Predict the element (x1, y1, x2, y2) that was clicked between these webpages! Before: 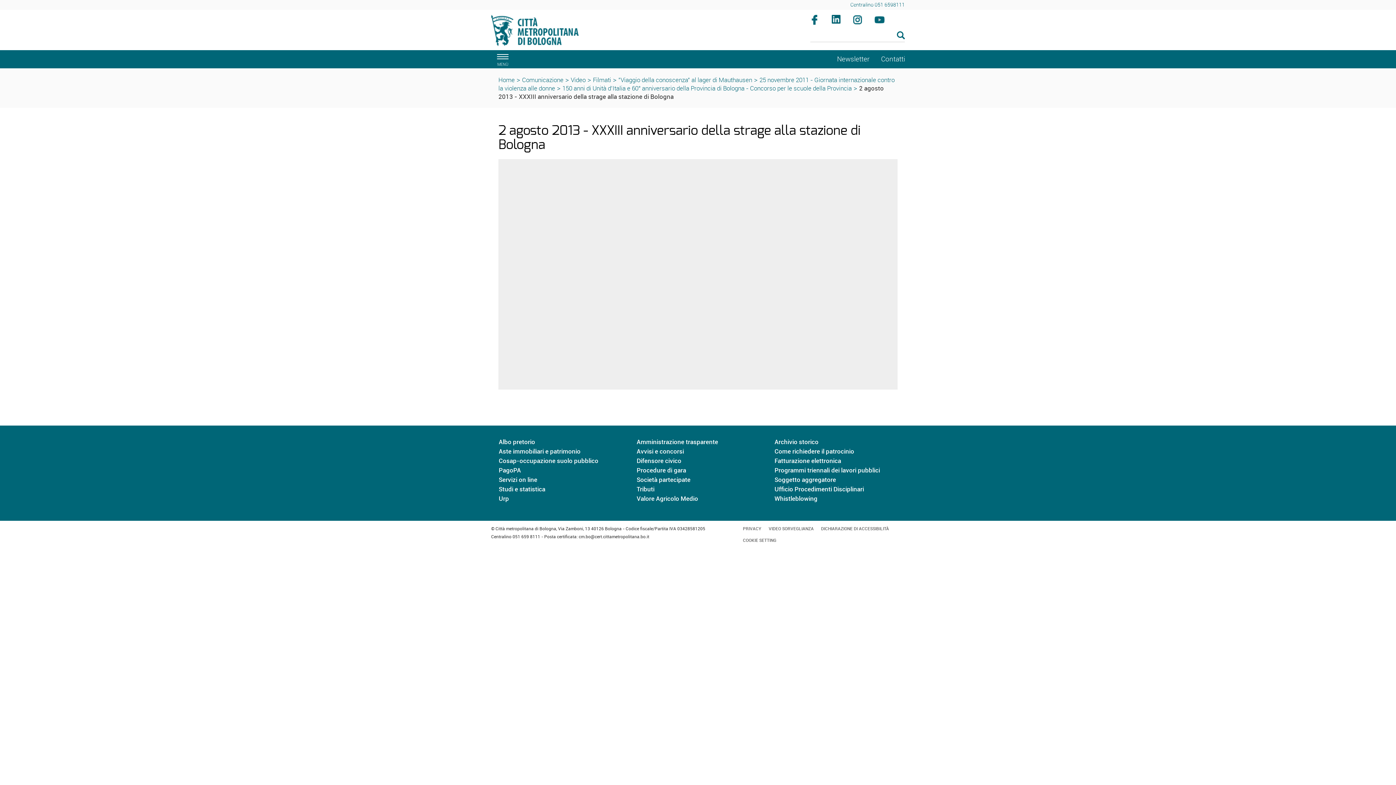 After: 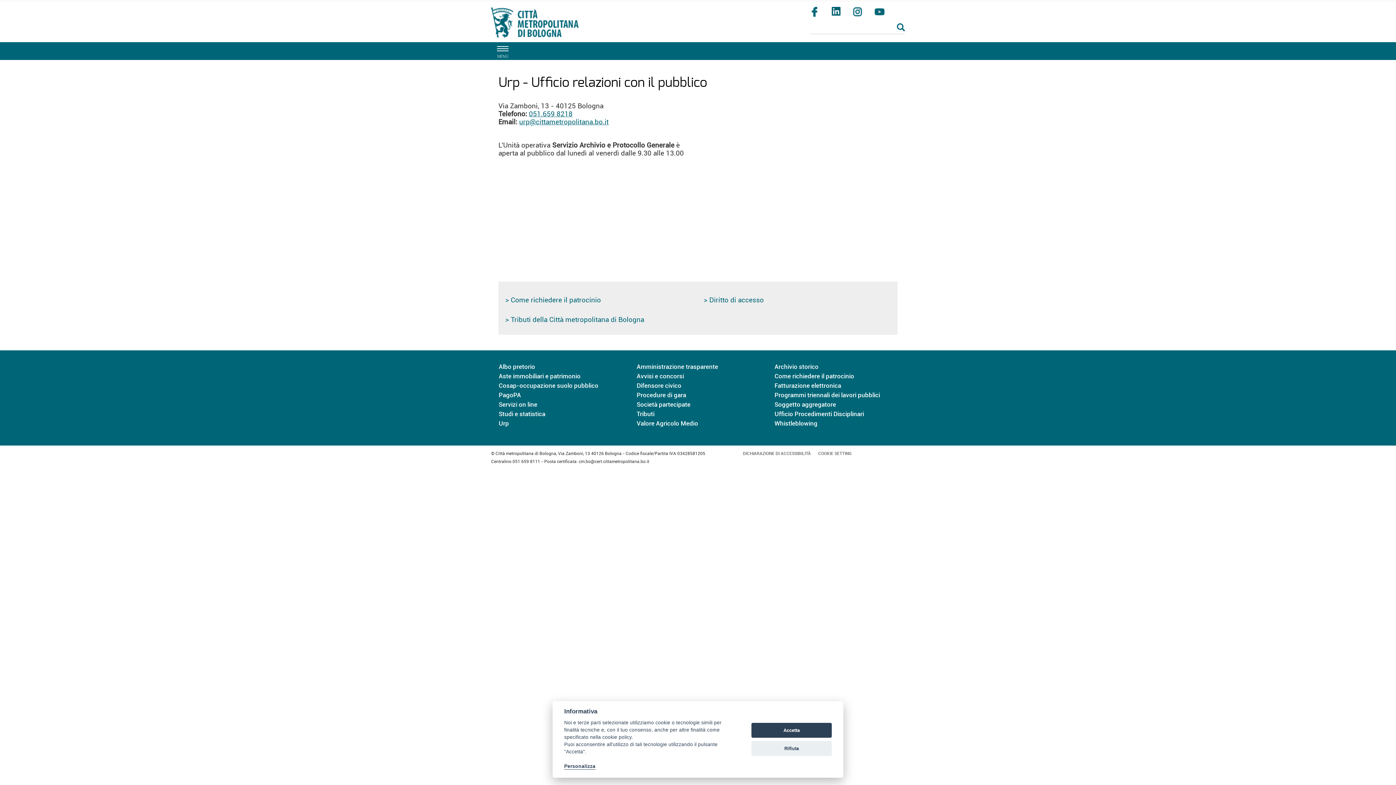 Action: label: Urp bbox: (498, 494, 509, 503)